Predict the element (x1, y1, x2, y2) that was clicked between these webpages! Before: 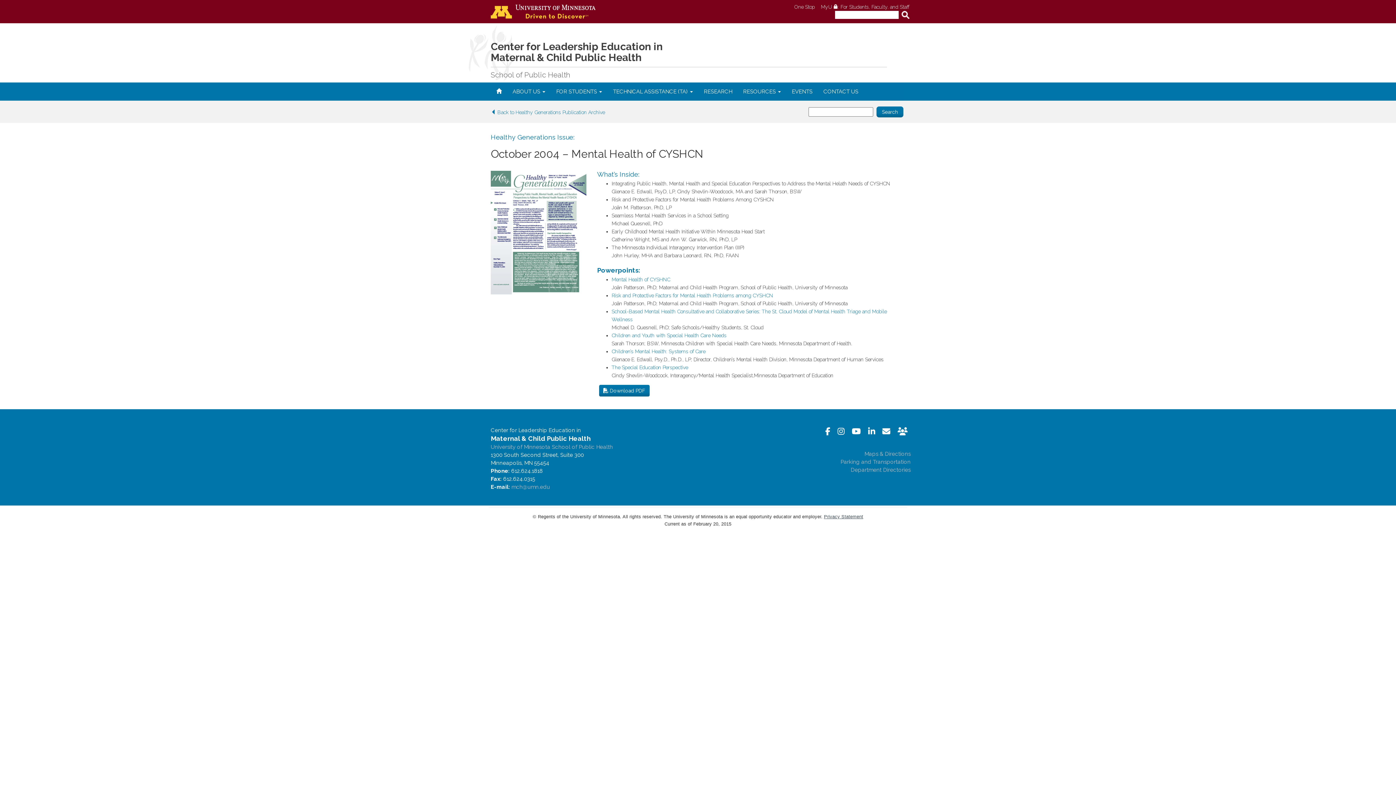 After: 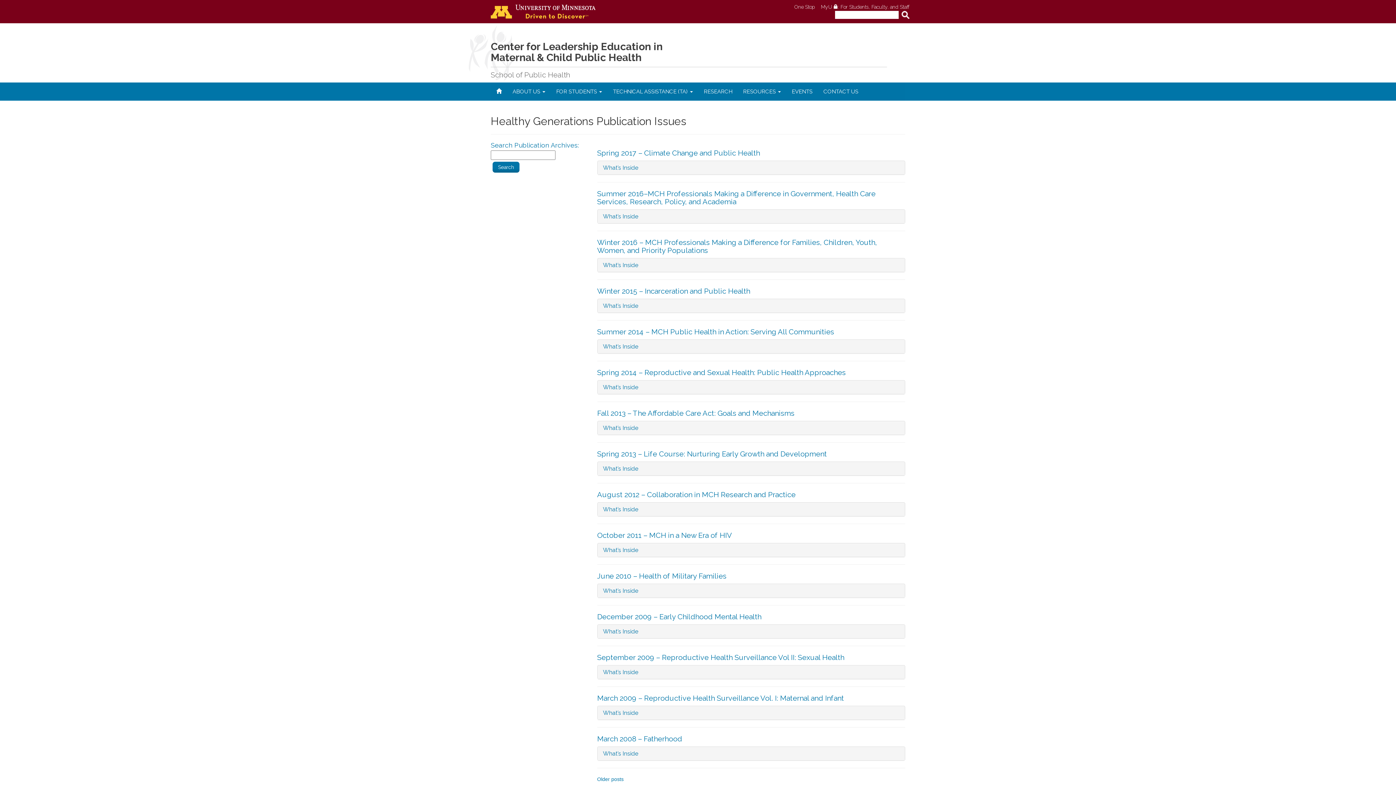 Action: label:  Back to Healthy Generations Publication Archive bbox: (490, 109, 605, 115)